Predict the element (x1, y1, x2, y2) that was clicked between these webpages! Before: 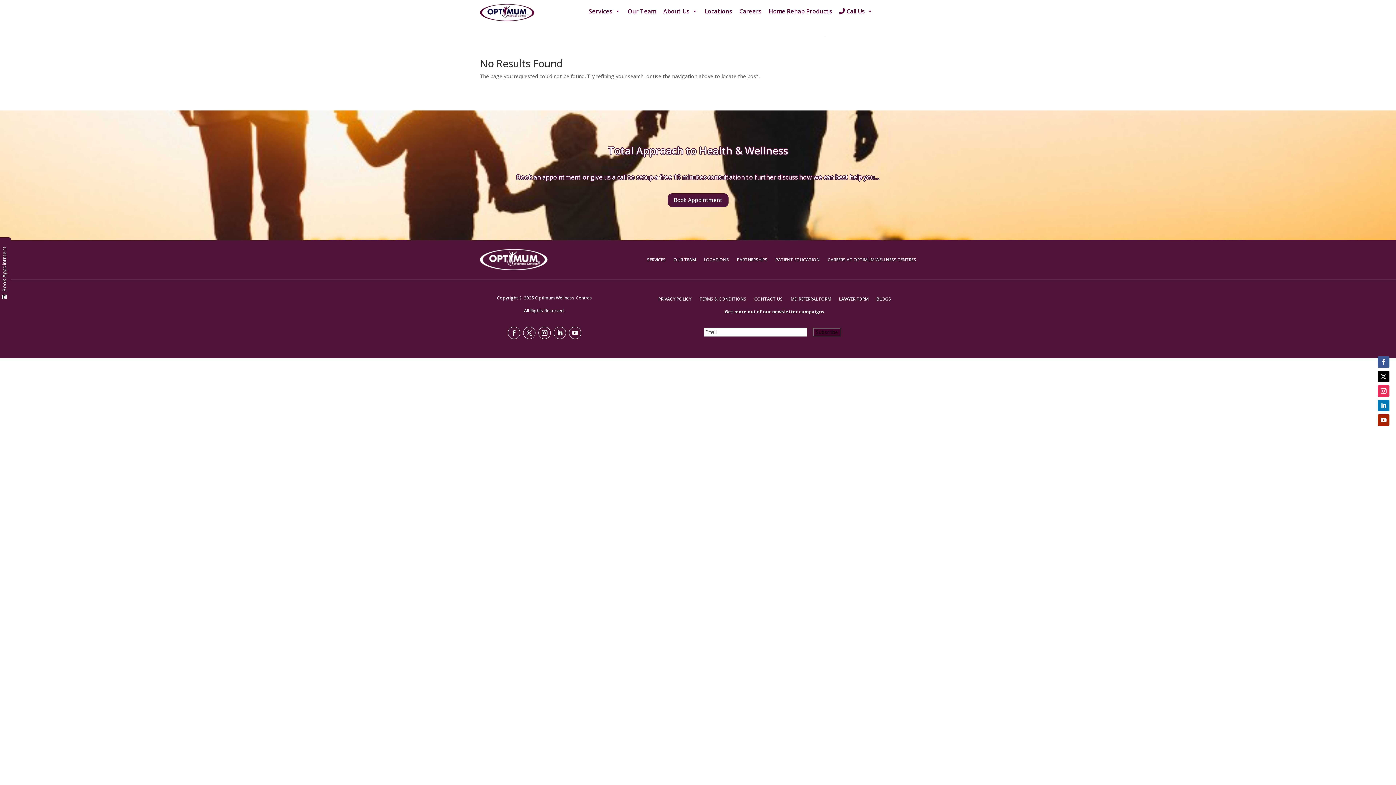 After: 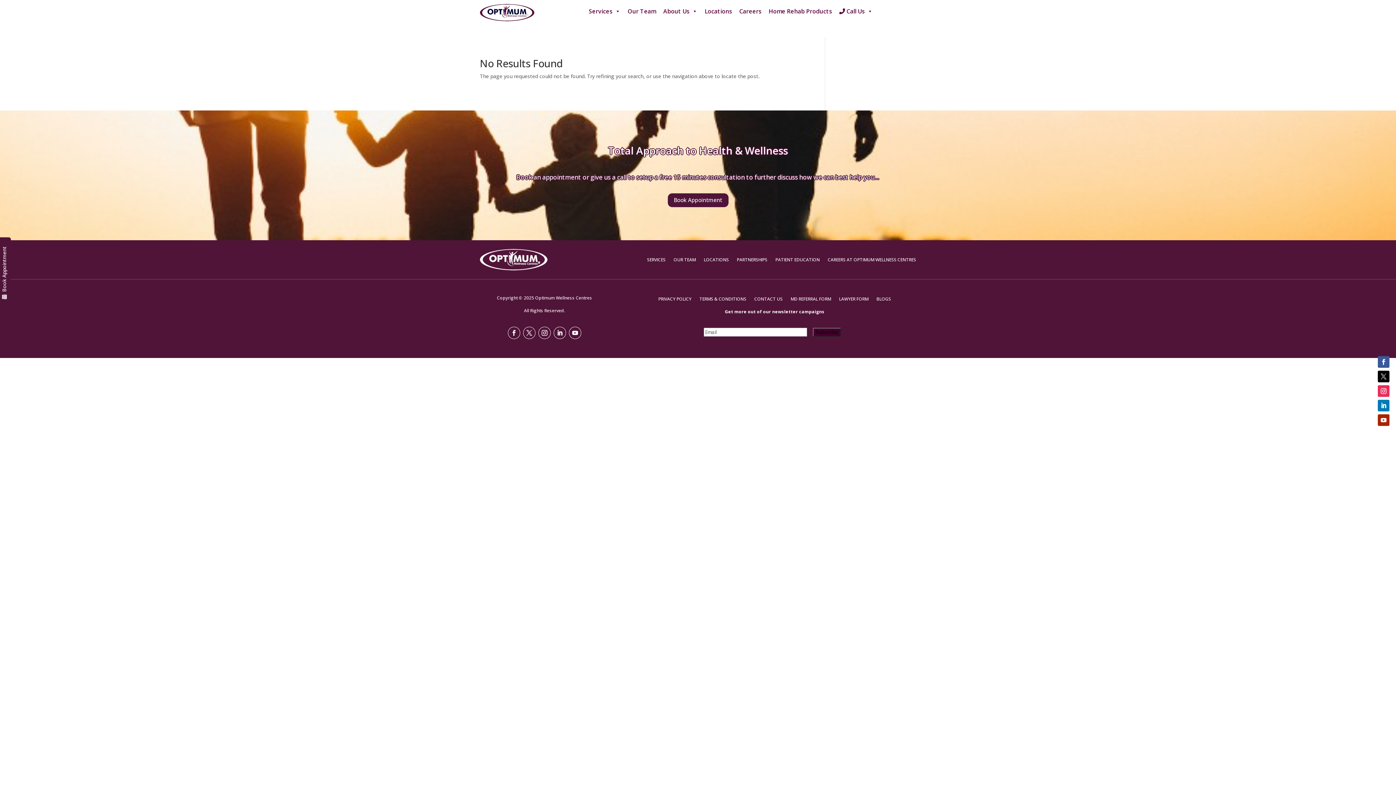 Action: bbox: (1378, 370, 1389, 382)